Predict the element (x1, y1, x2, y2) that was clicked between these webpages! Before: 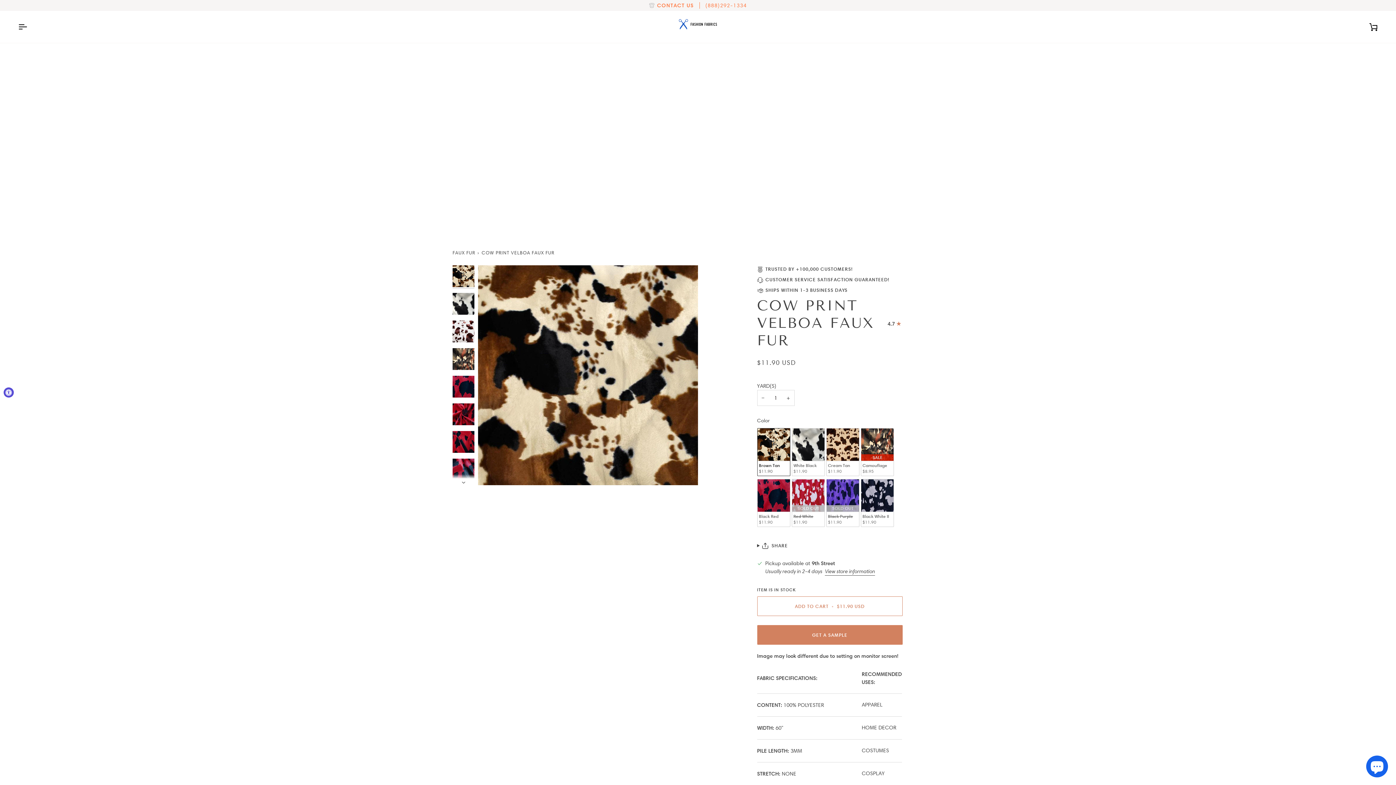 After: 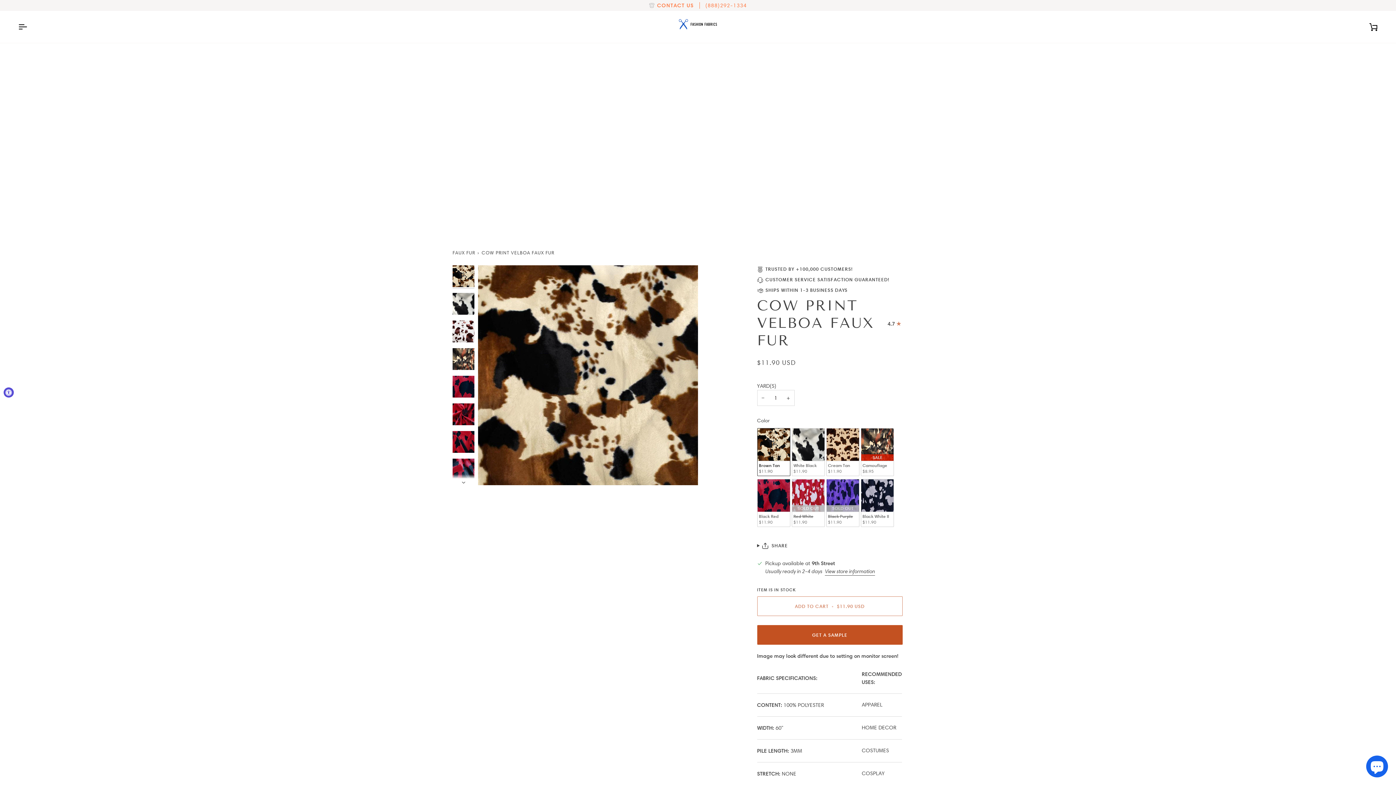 Action: bbox: (757, 625, 902, 644) label: GET A SAMPLE